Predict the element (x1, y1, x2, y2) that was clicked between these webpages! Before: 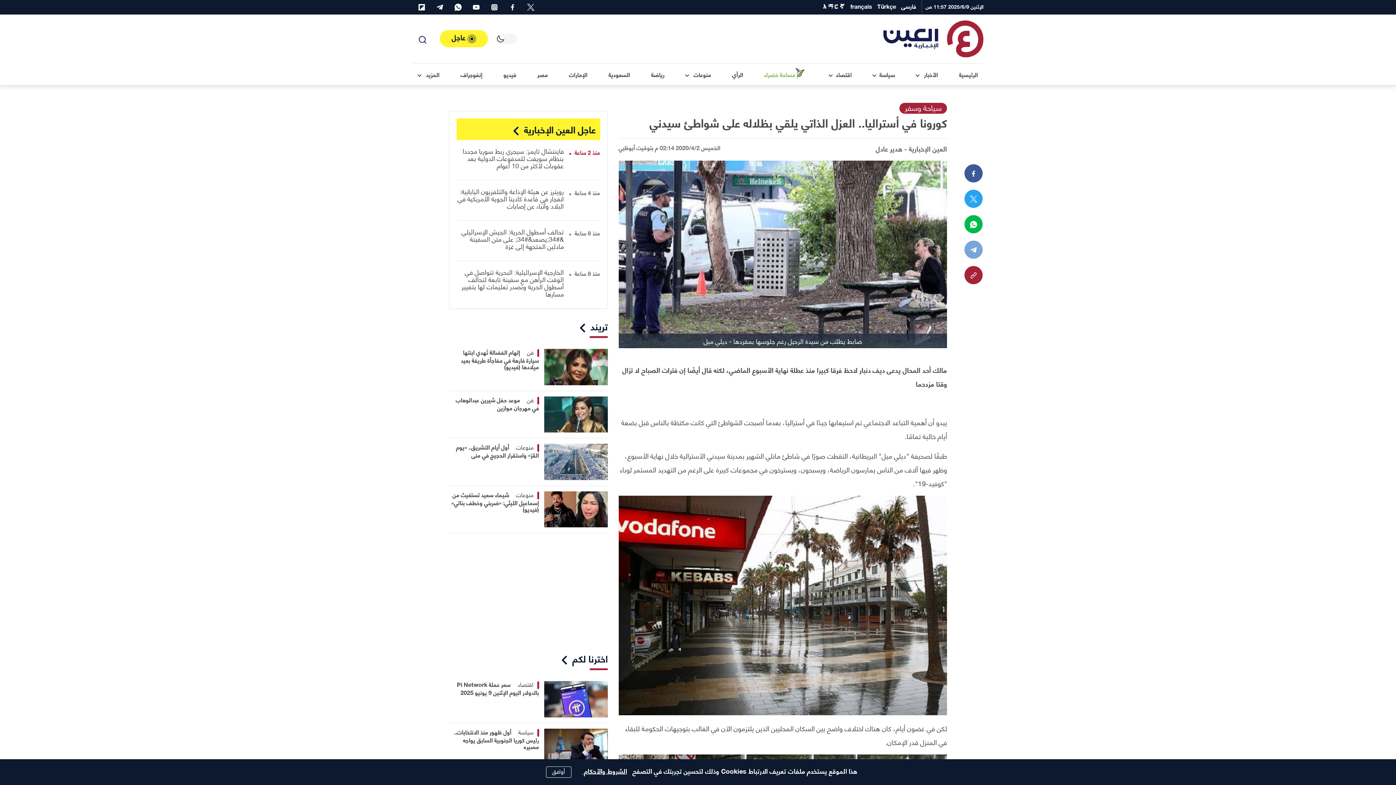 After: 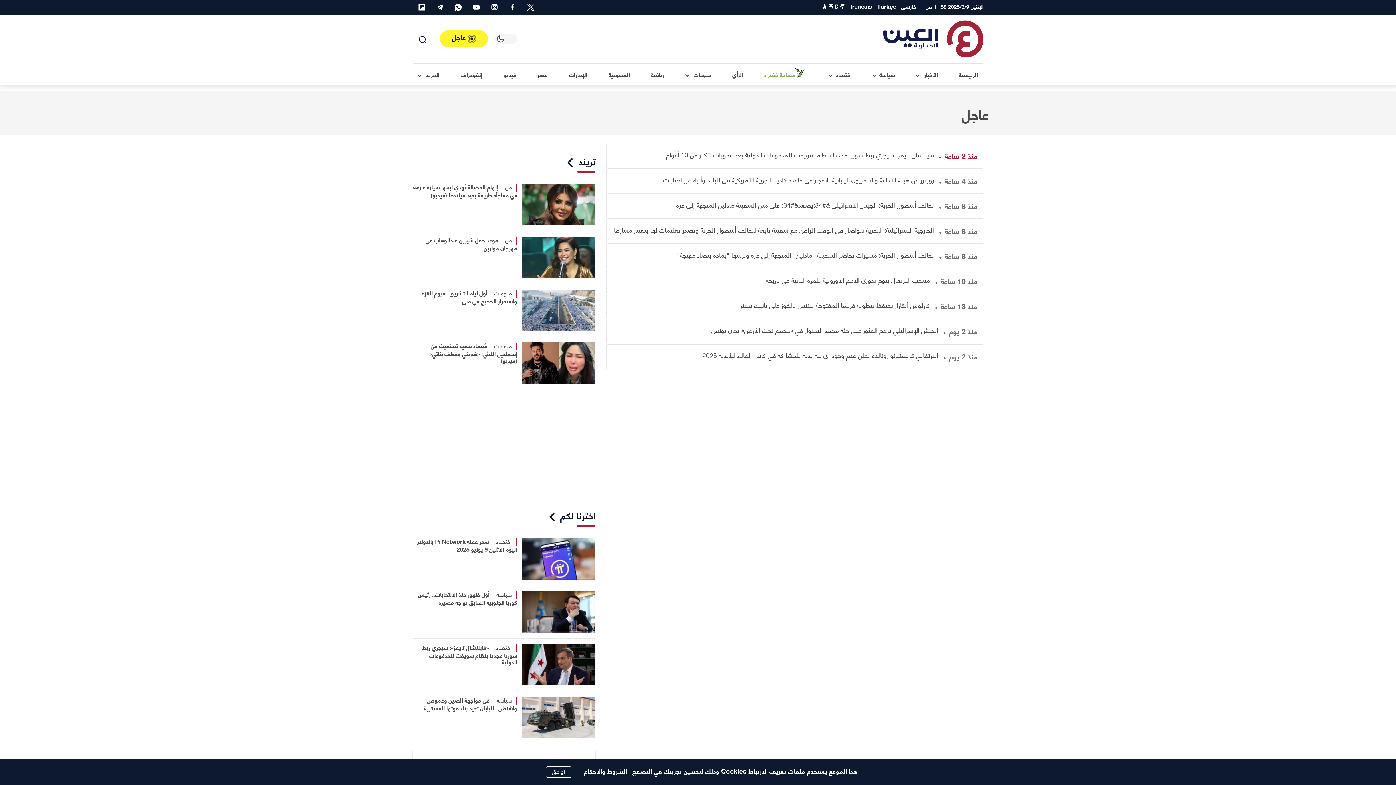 Action: bbox: (524, 124, 595, 134) label: عاجل العين الإخبارية